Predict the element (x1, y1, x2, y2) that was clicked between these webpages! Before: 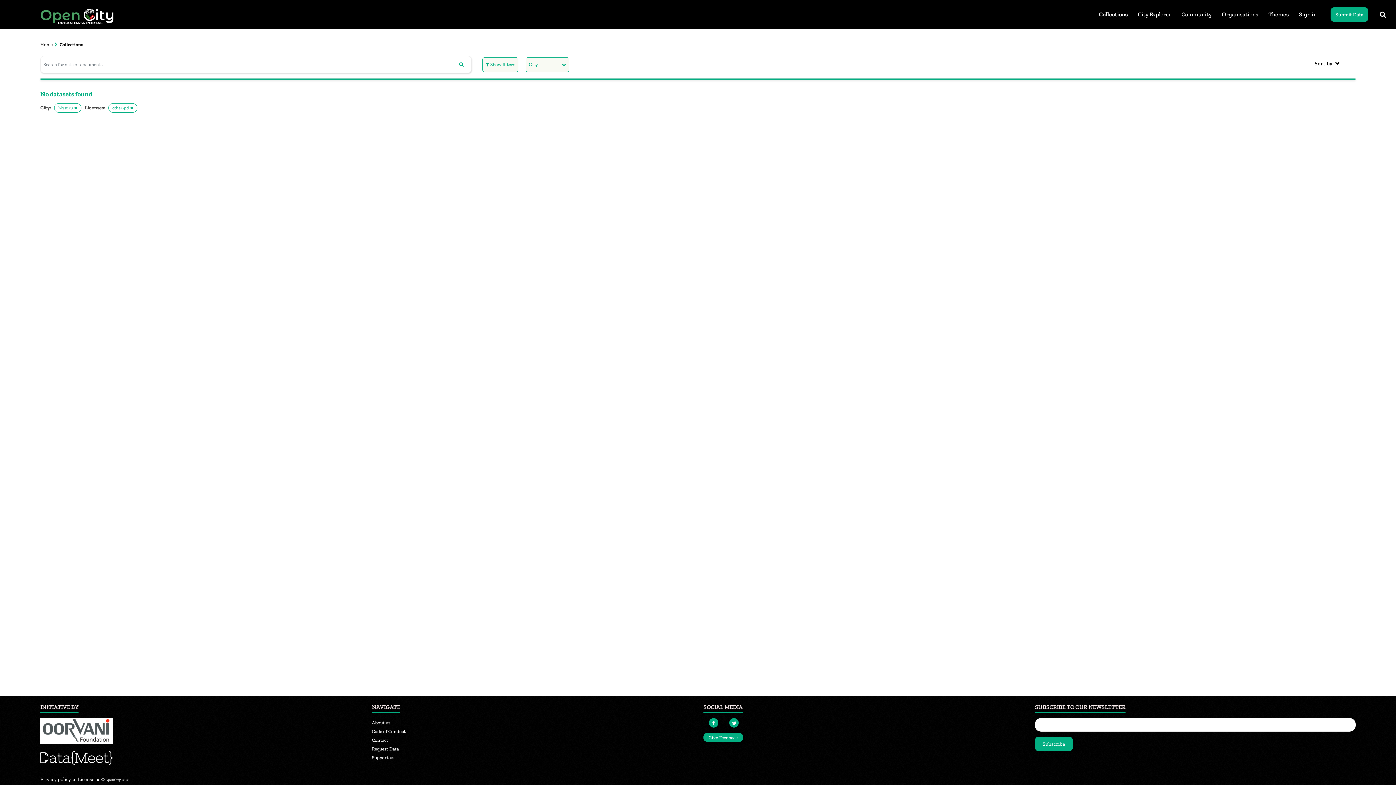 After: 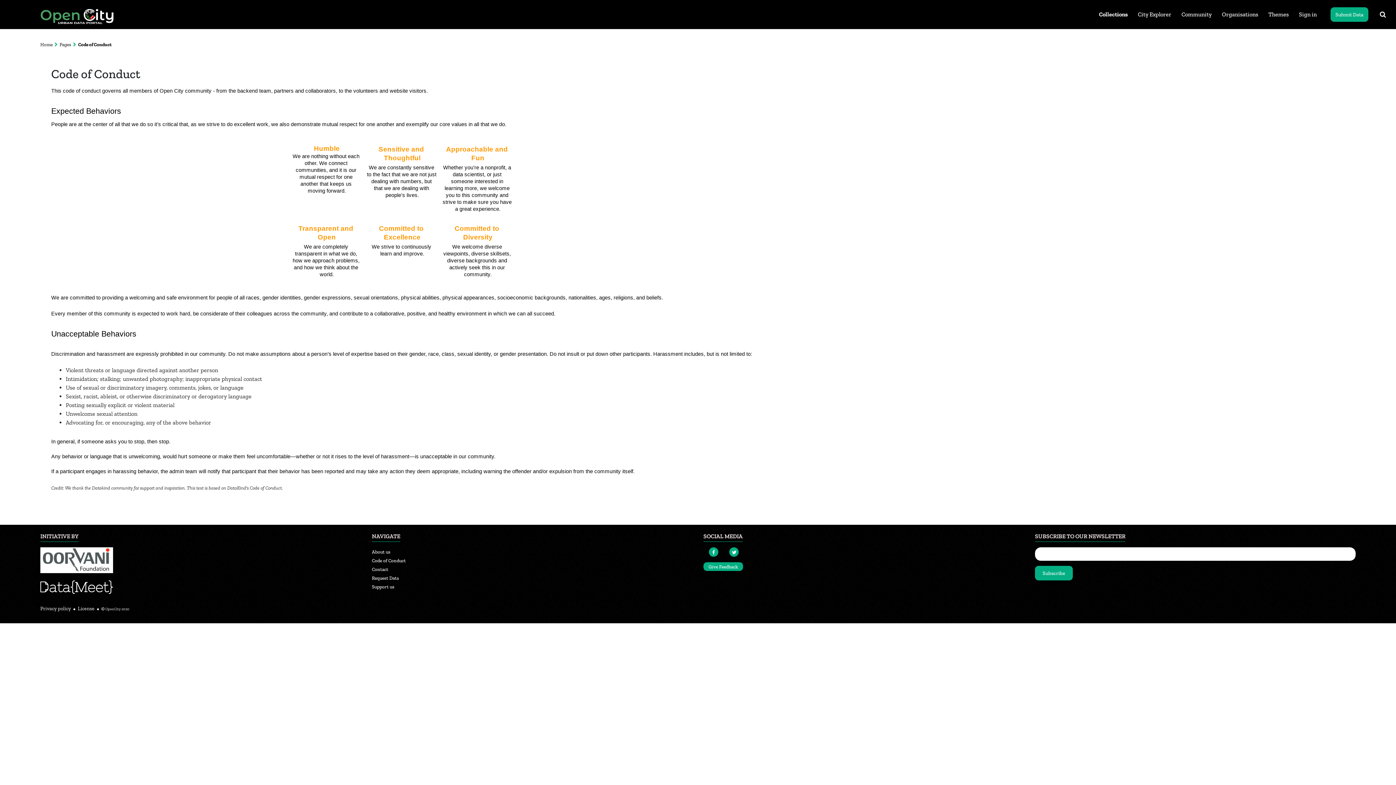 Action: bbox: (372, 728, 405, 735) label: Code of Conduct